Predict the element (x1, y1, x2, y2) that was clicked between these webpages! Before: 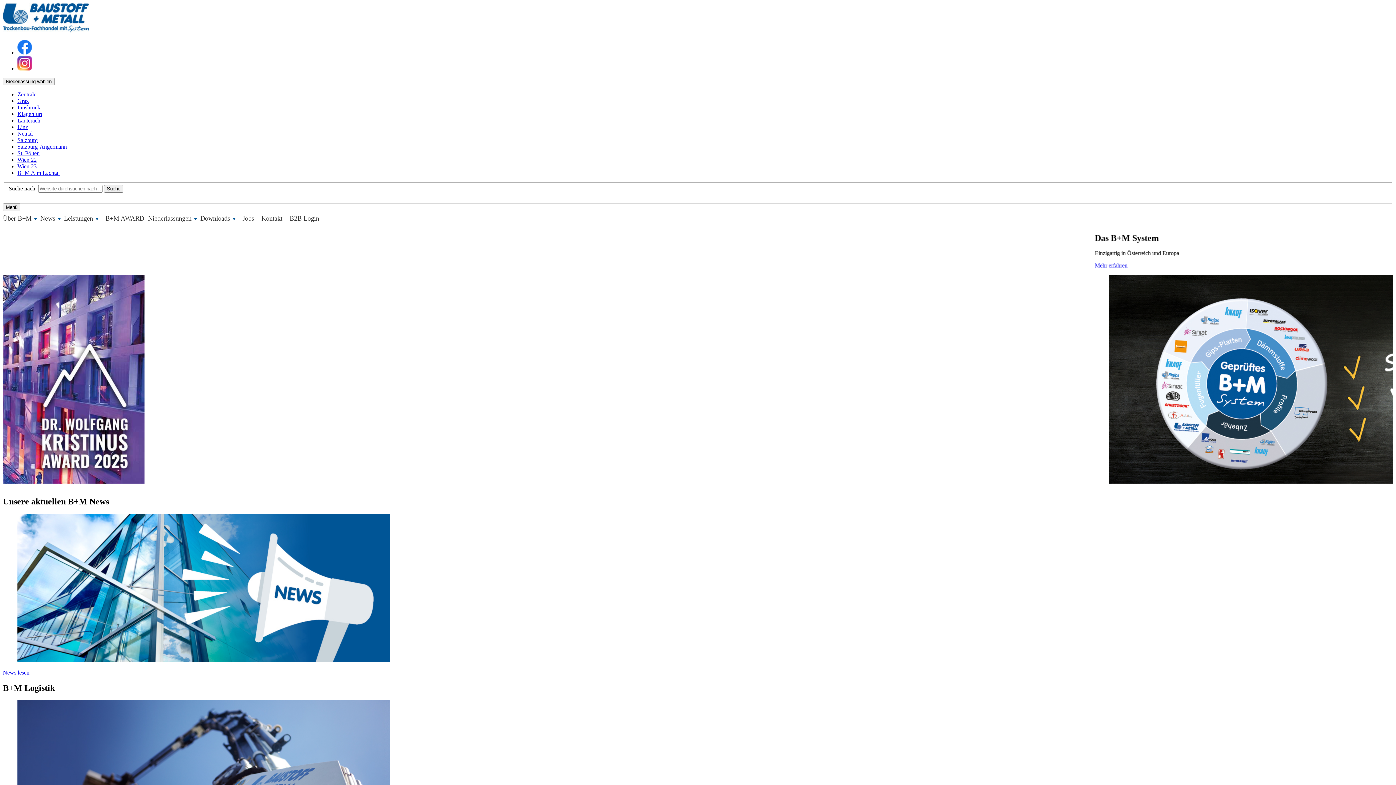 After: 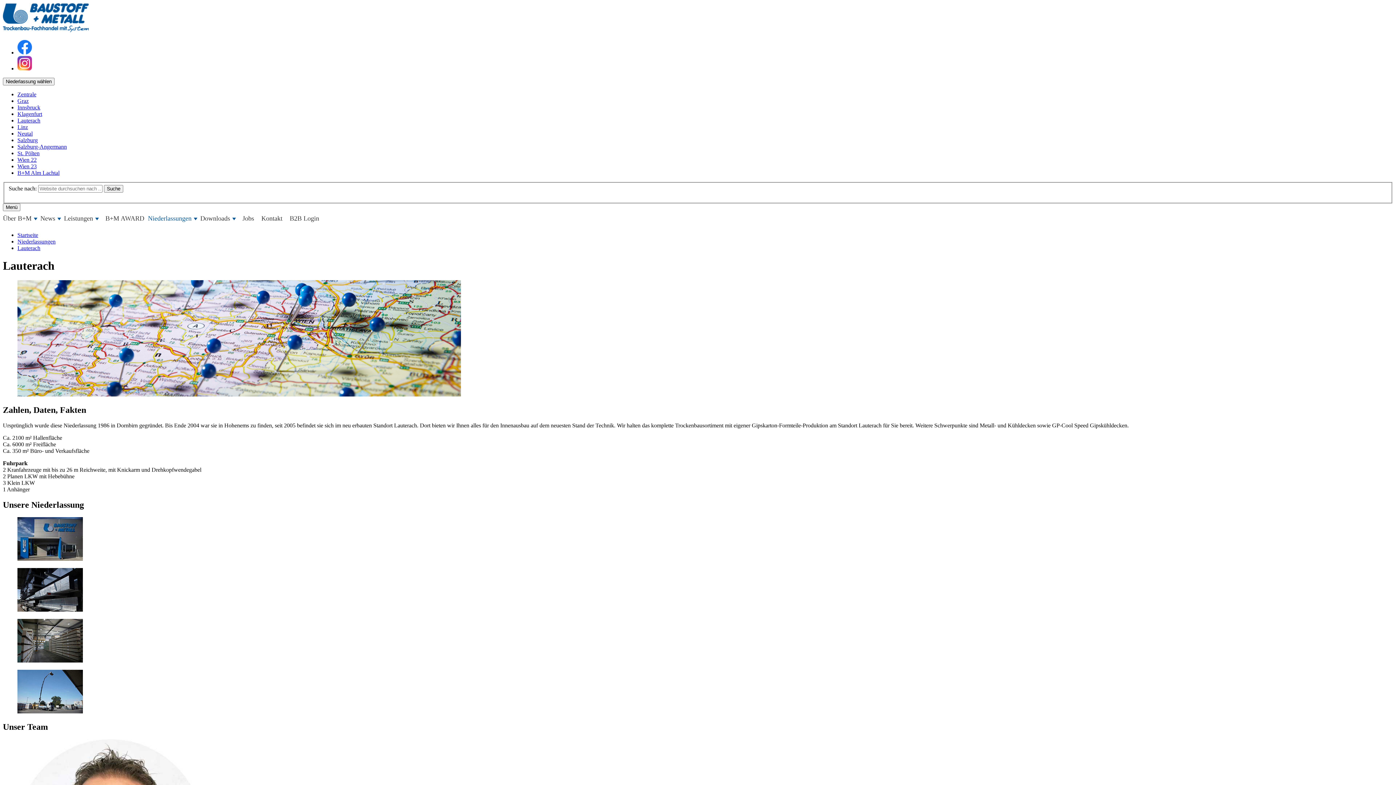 Action: bbox: (17, 117, 40, 123) label: Lauterach